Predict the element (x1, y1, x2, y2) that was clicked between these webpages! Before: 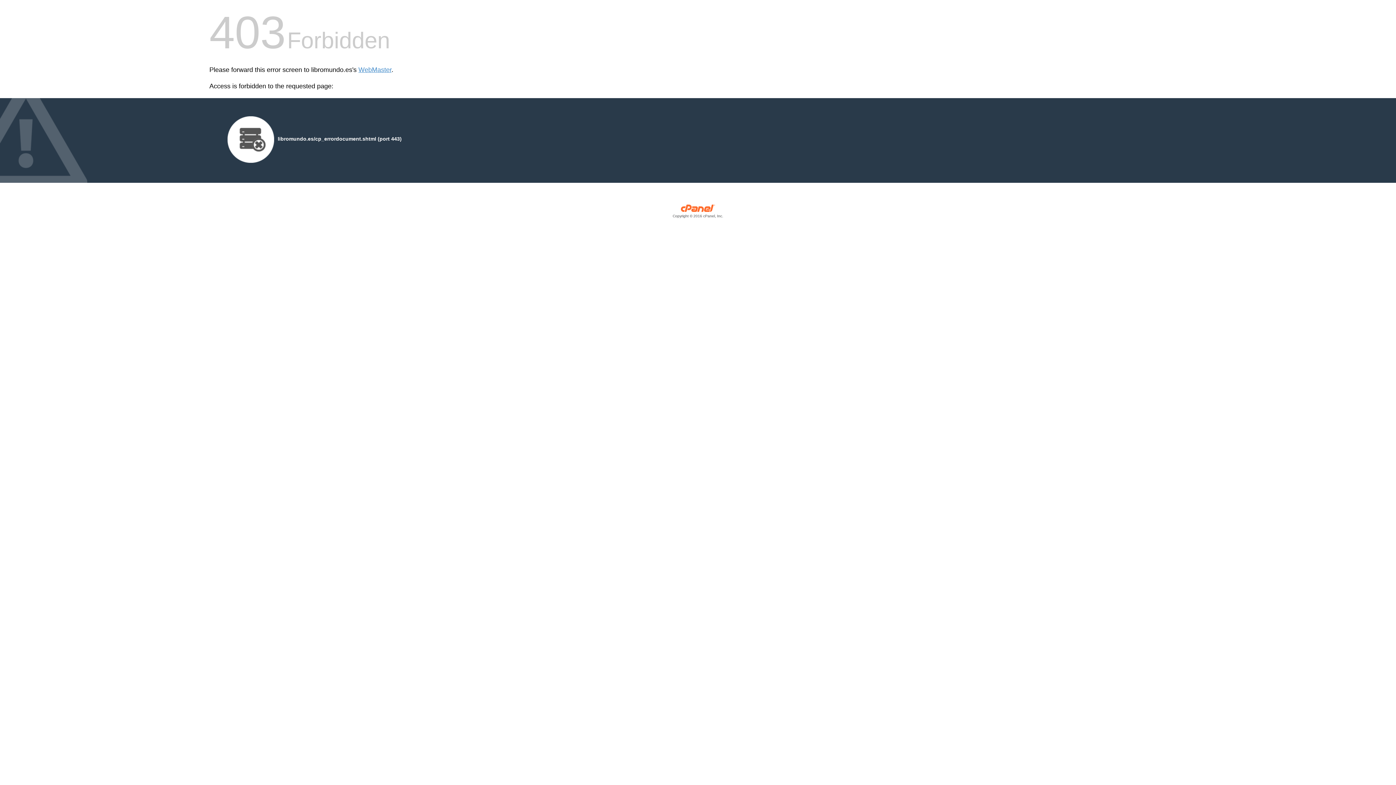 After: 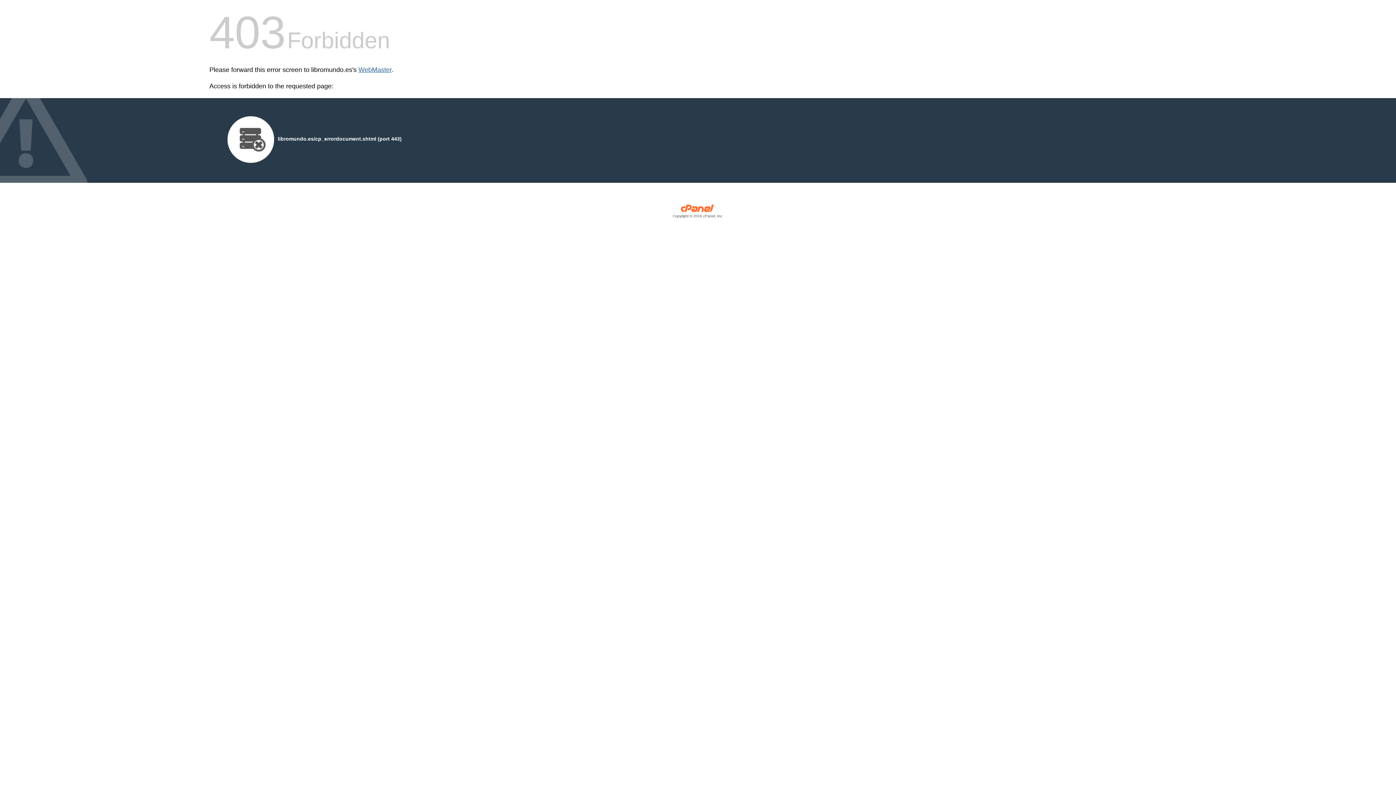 Action: label: WebMaster bbox: (358, 66, 391, 73)